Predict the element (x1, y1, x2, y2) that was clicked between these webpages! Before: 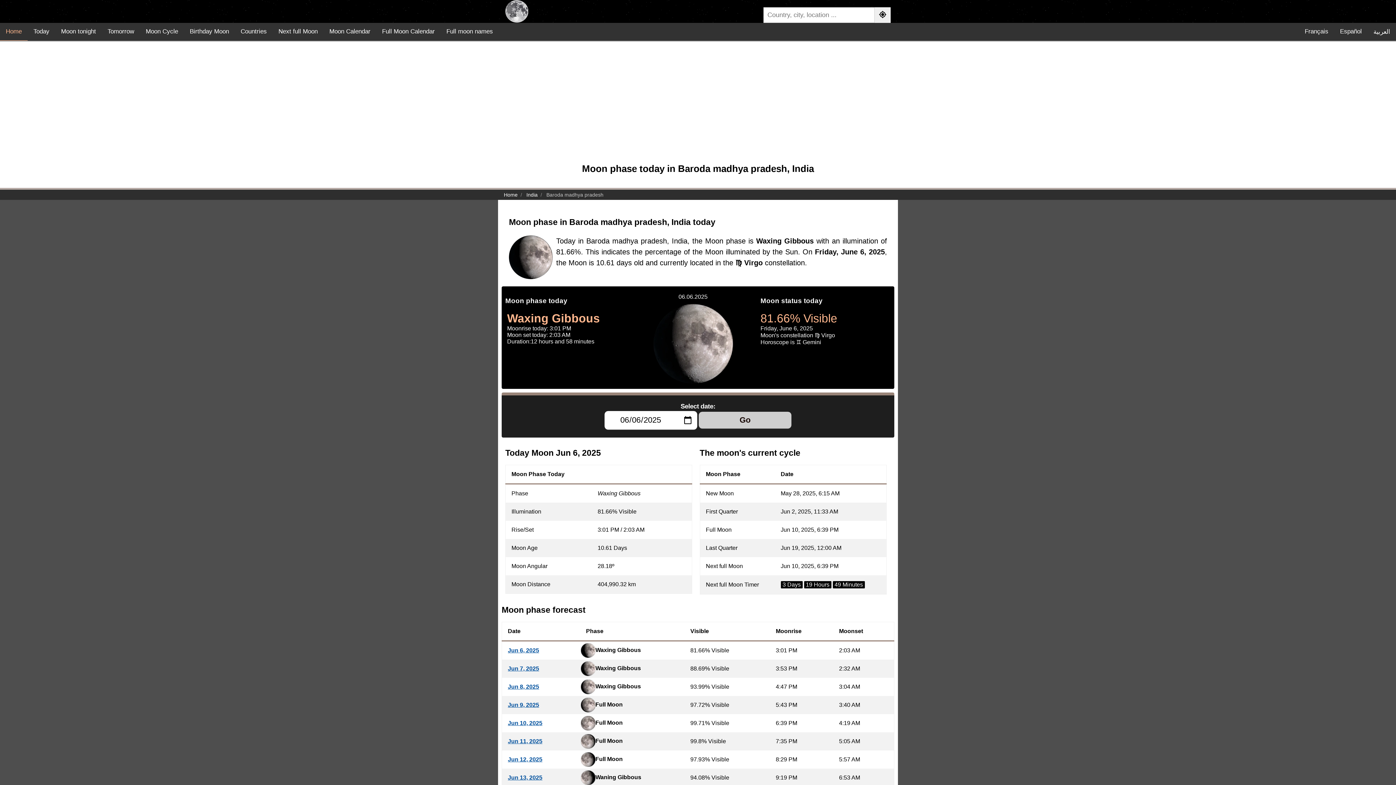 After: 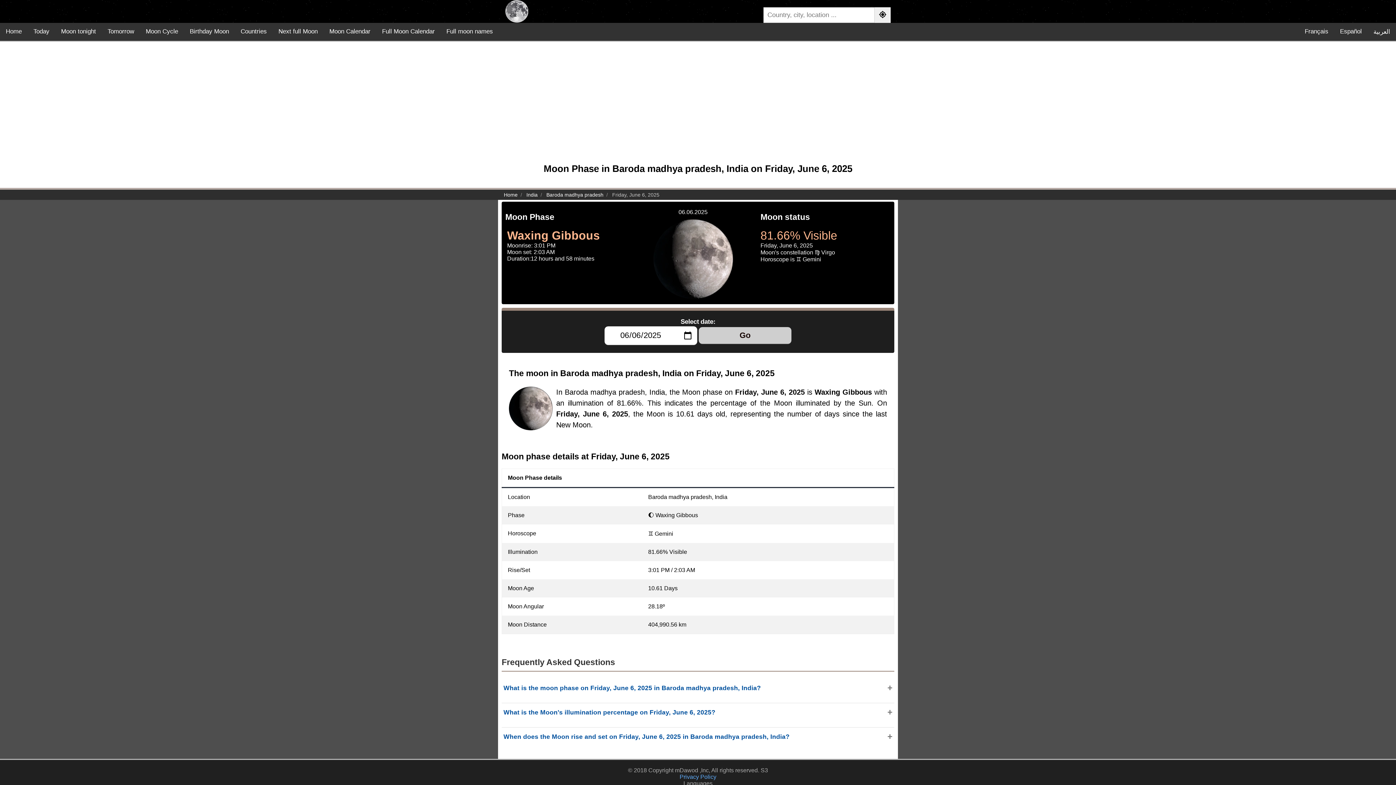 Action: bbox: (508, 539, 539, 545) label: Jun 6, 2025